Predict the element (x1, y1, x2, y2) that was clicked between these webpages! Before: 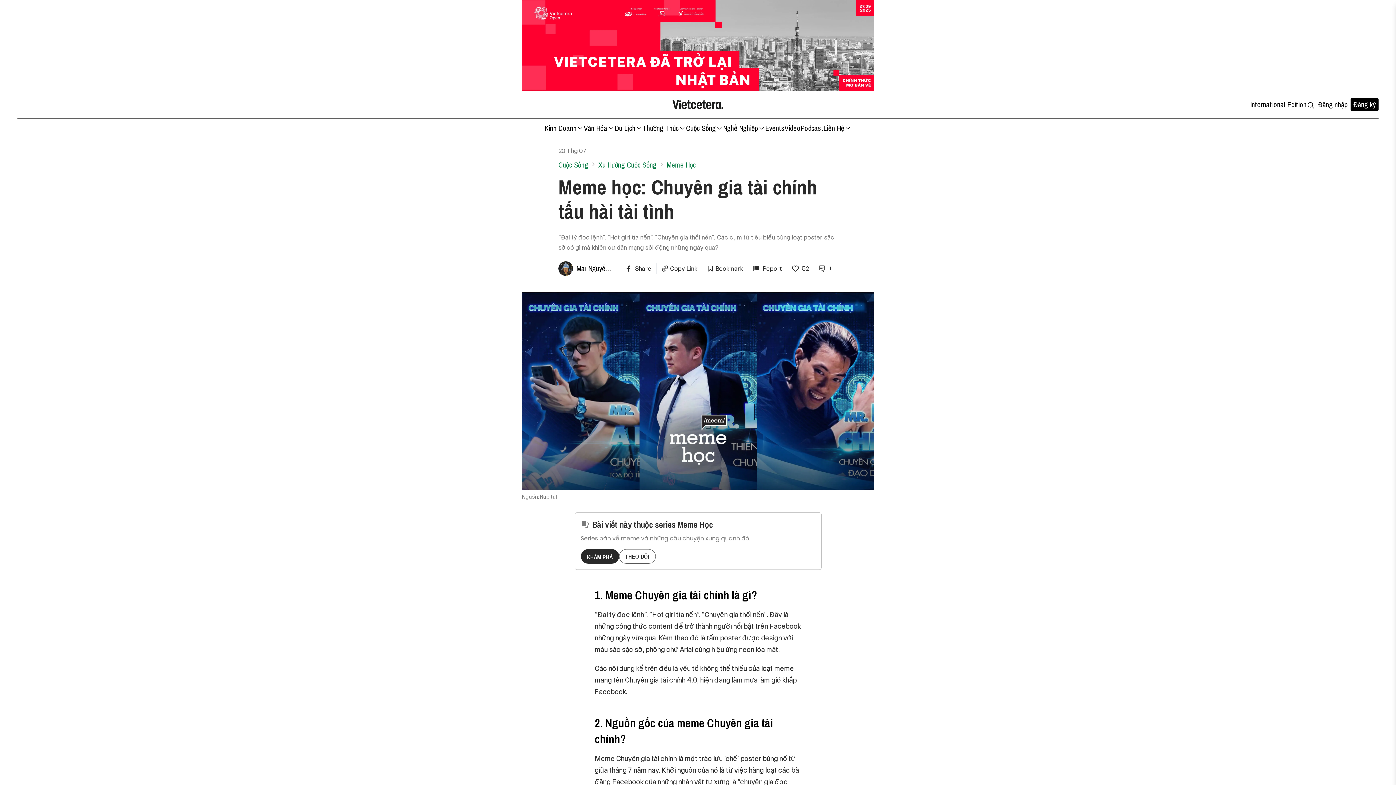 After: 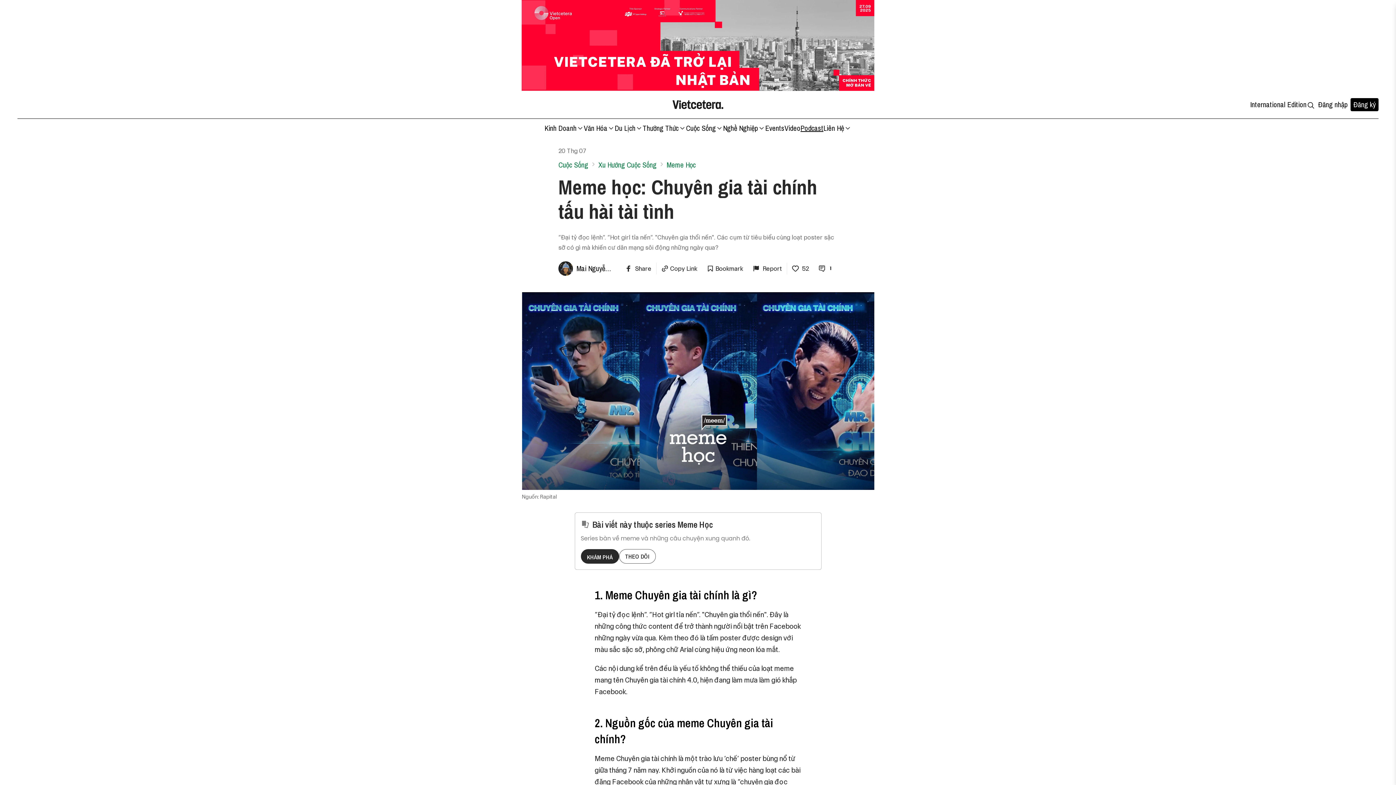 Action: label: Podcast bbox: (800, 123, 823, 133)